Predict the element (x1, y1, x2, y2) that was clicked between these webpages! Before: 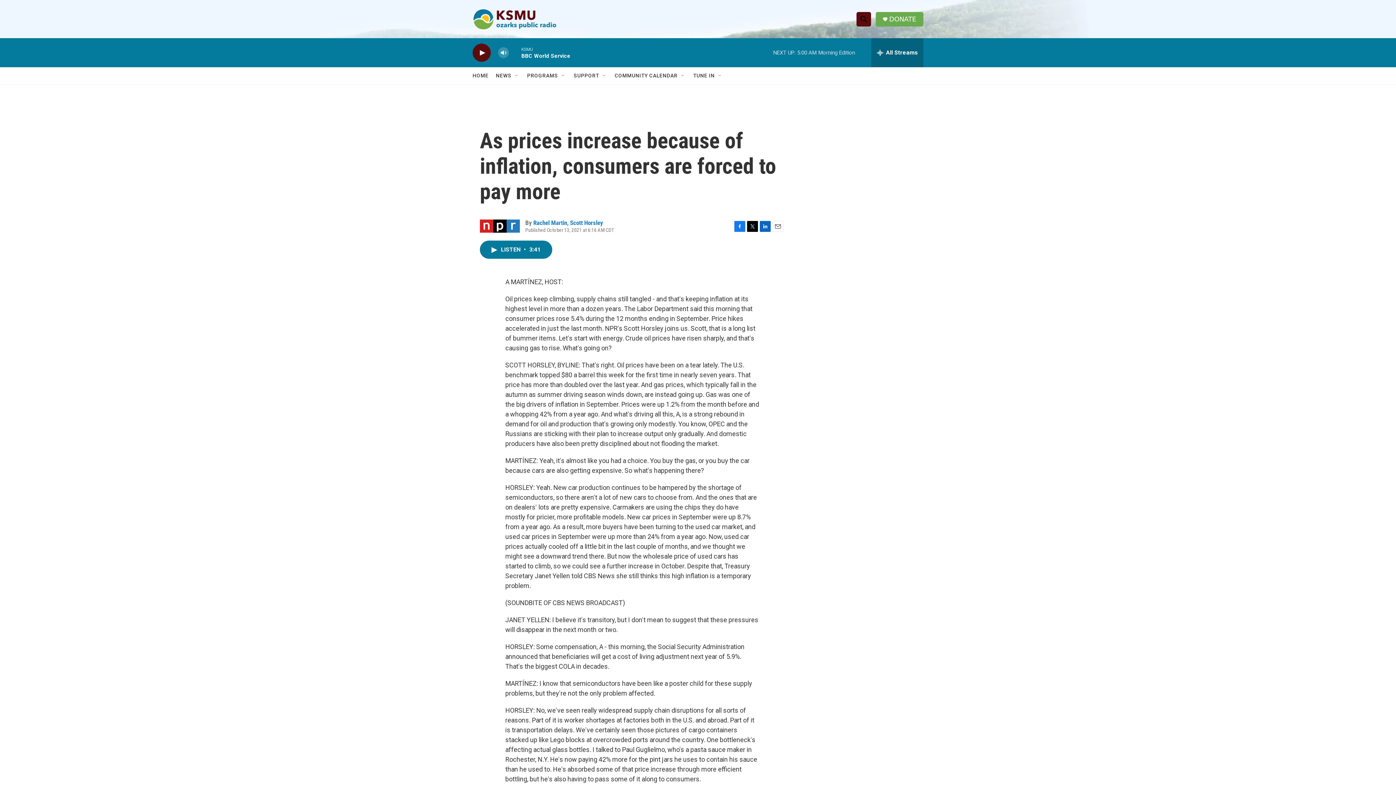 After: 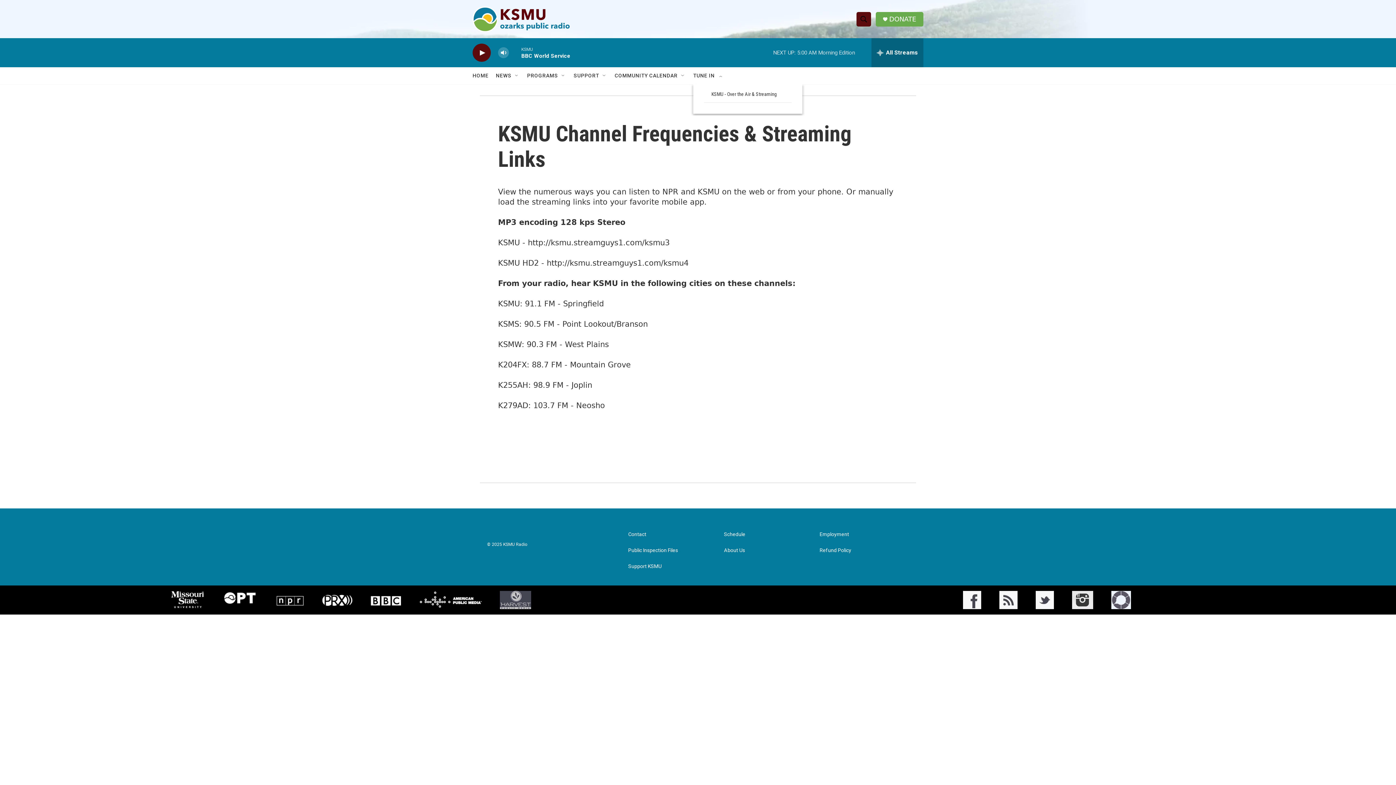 Action: bbox: (693, 67, 714, 84) label: TUNE IN